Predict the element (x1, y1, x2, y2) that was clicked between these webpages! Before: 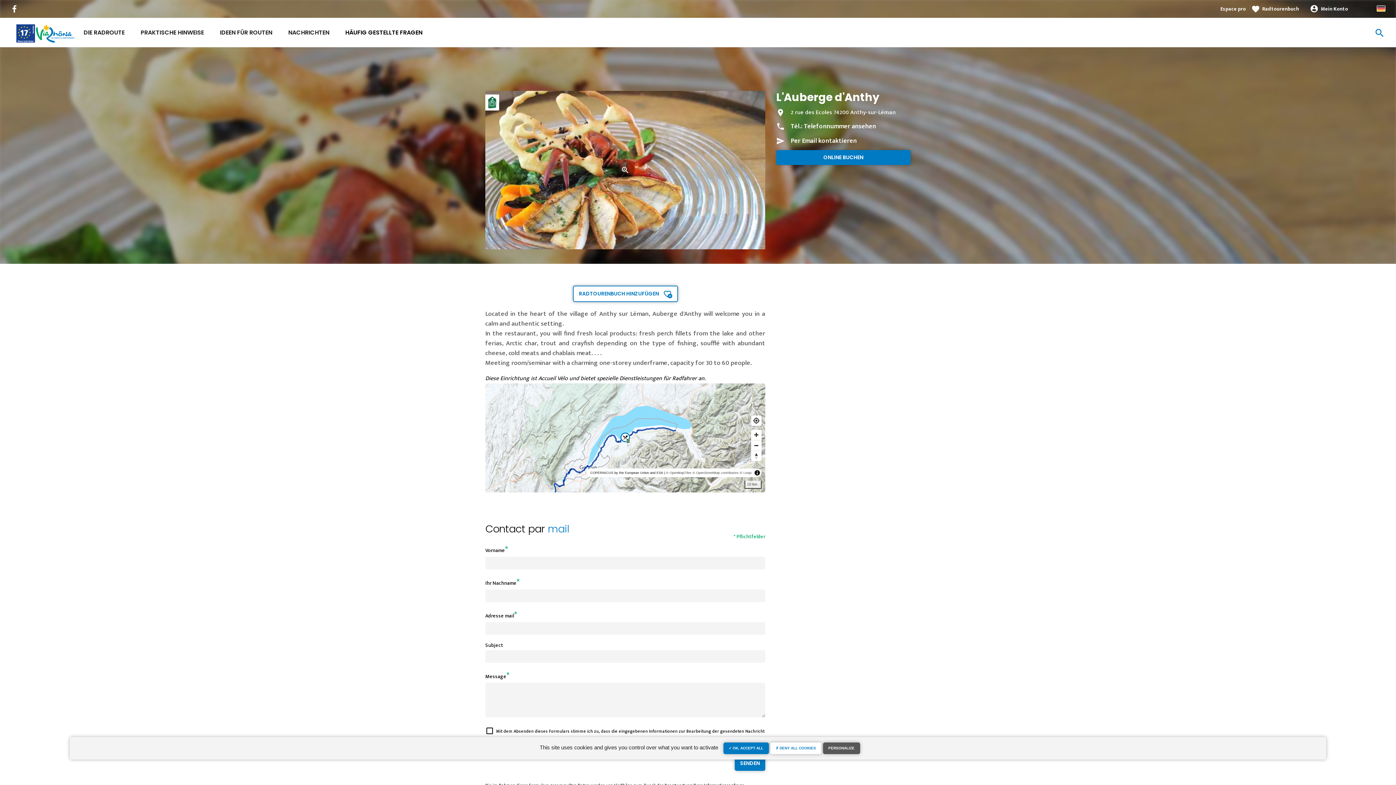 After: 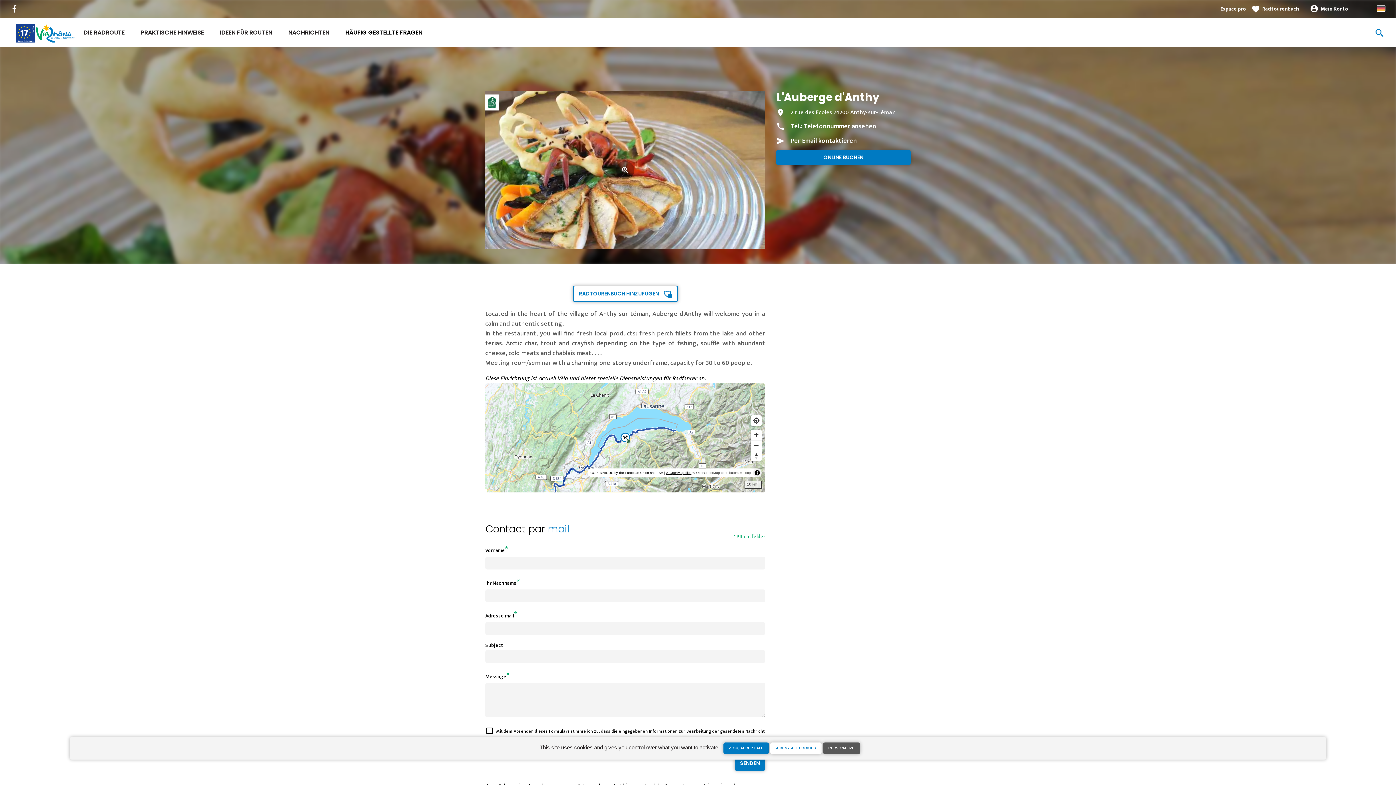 Action: label: © OpenMapTiles bbox: (666, 471, 691, 474)